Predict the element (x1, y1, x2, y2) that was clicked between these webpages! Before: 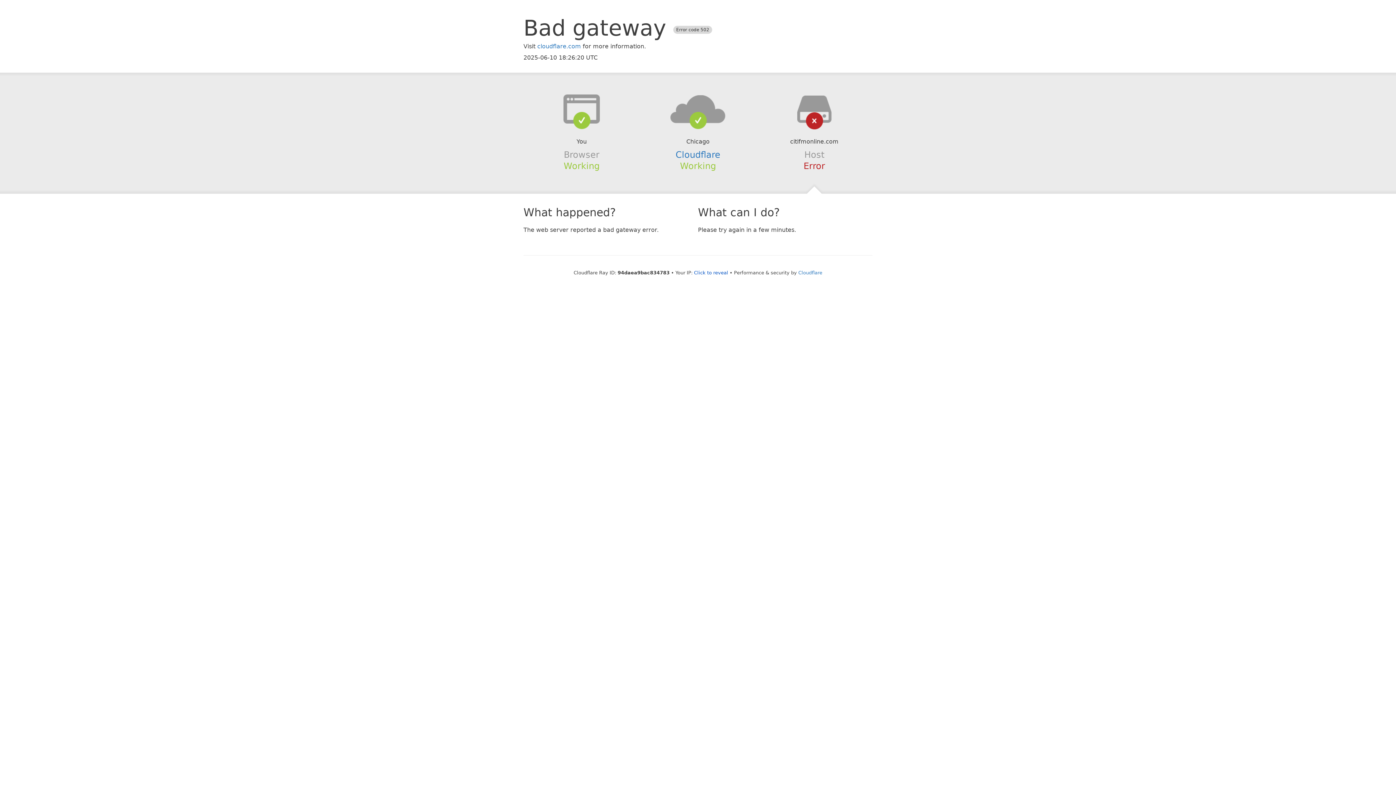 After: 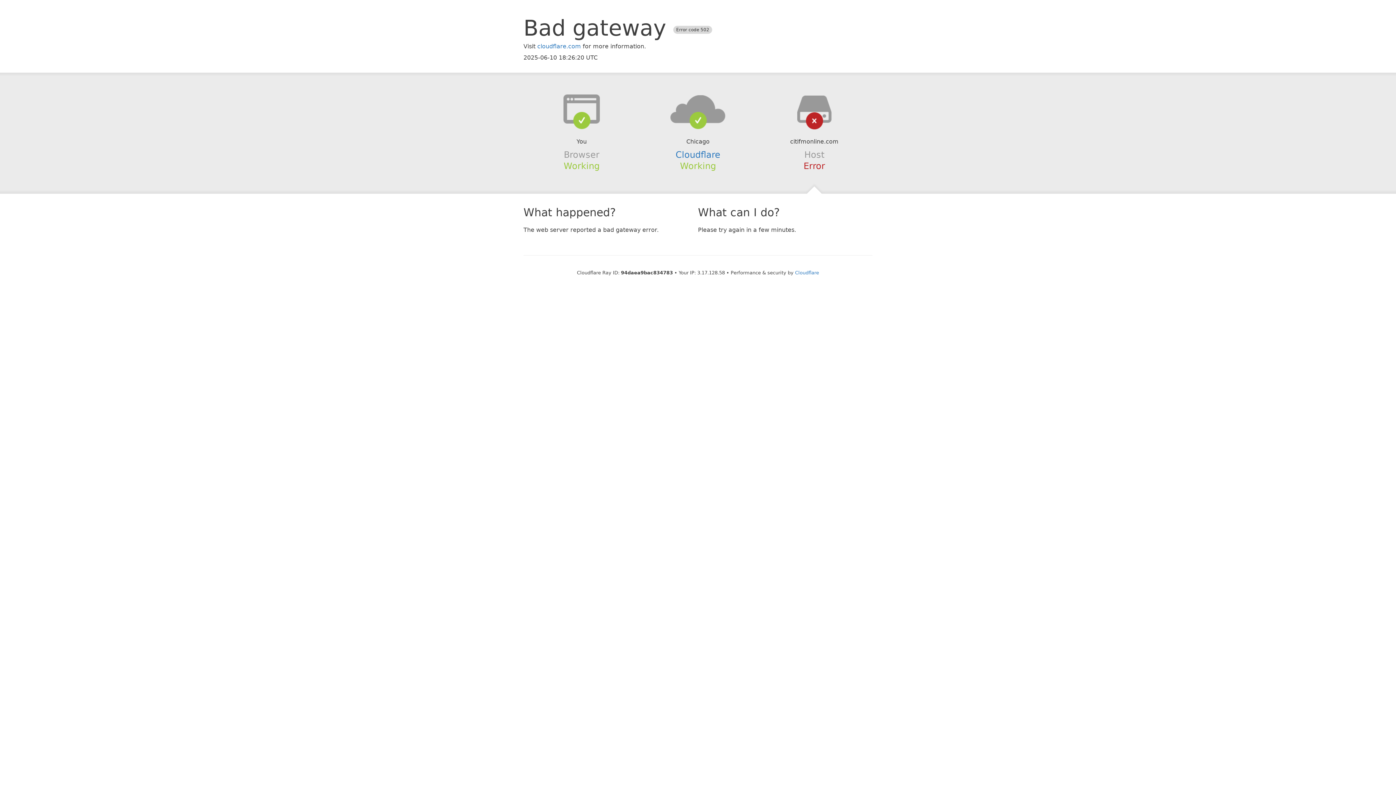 Action: label: Click to reveal bbox: (694, 270, 728, 275)